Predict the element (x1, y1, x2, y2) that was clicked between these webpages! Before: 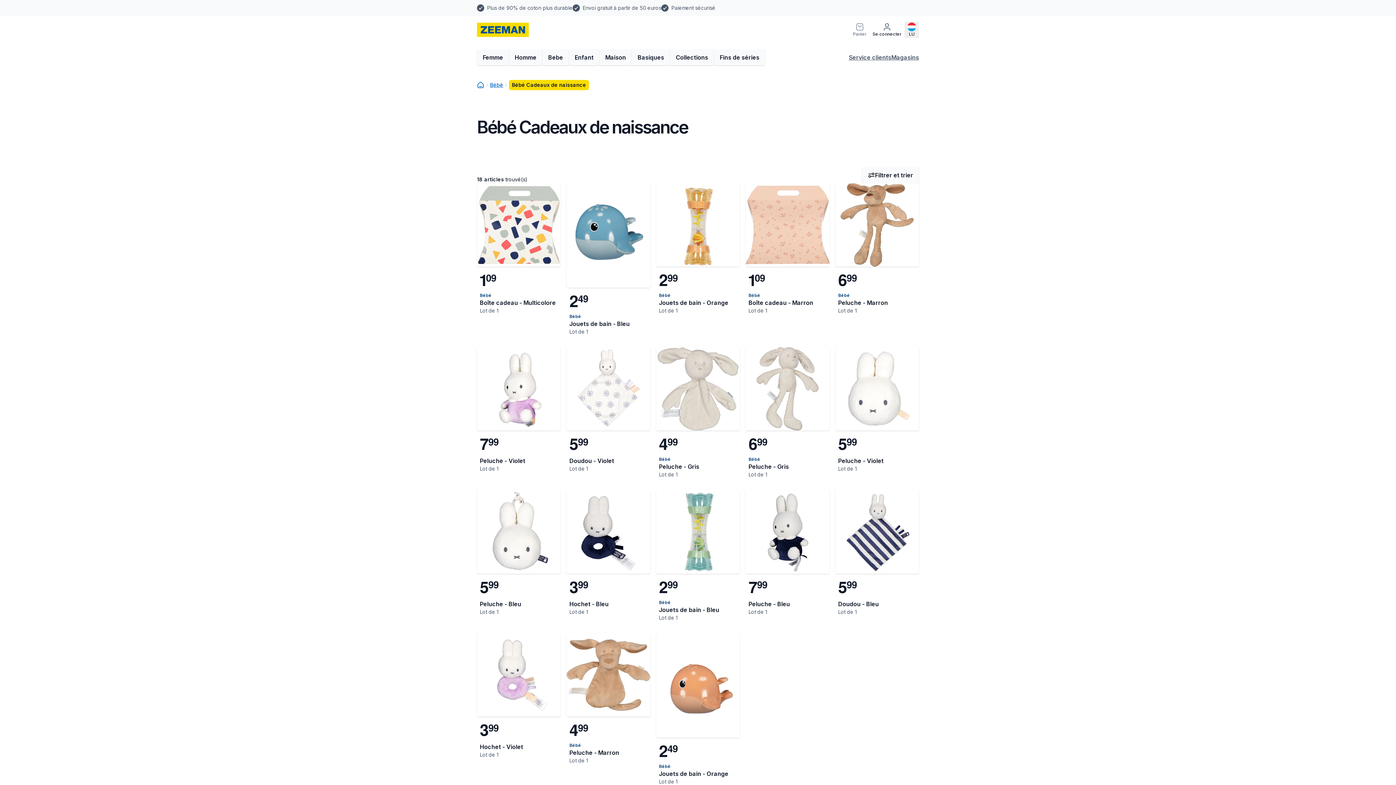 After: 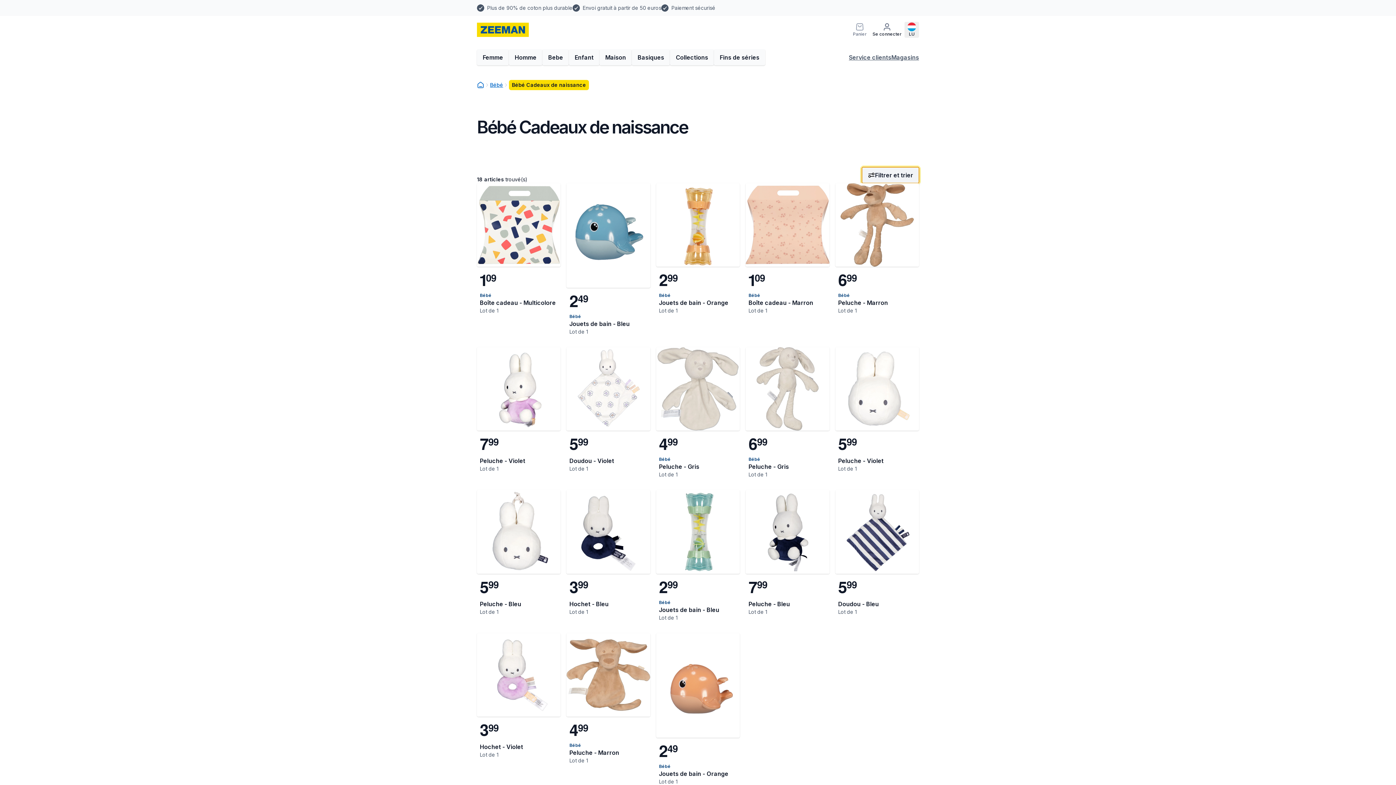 Action: bbox: (862, 167, 919, 183) label: Filtrer et trier